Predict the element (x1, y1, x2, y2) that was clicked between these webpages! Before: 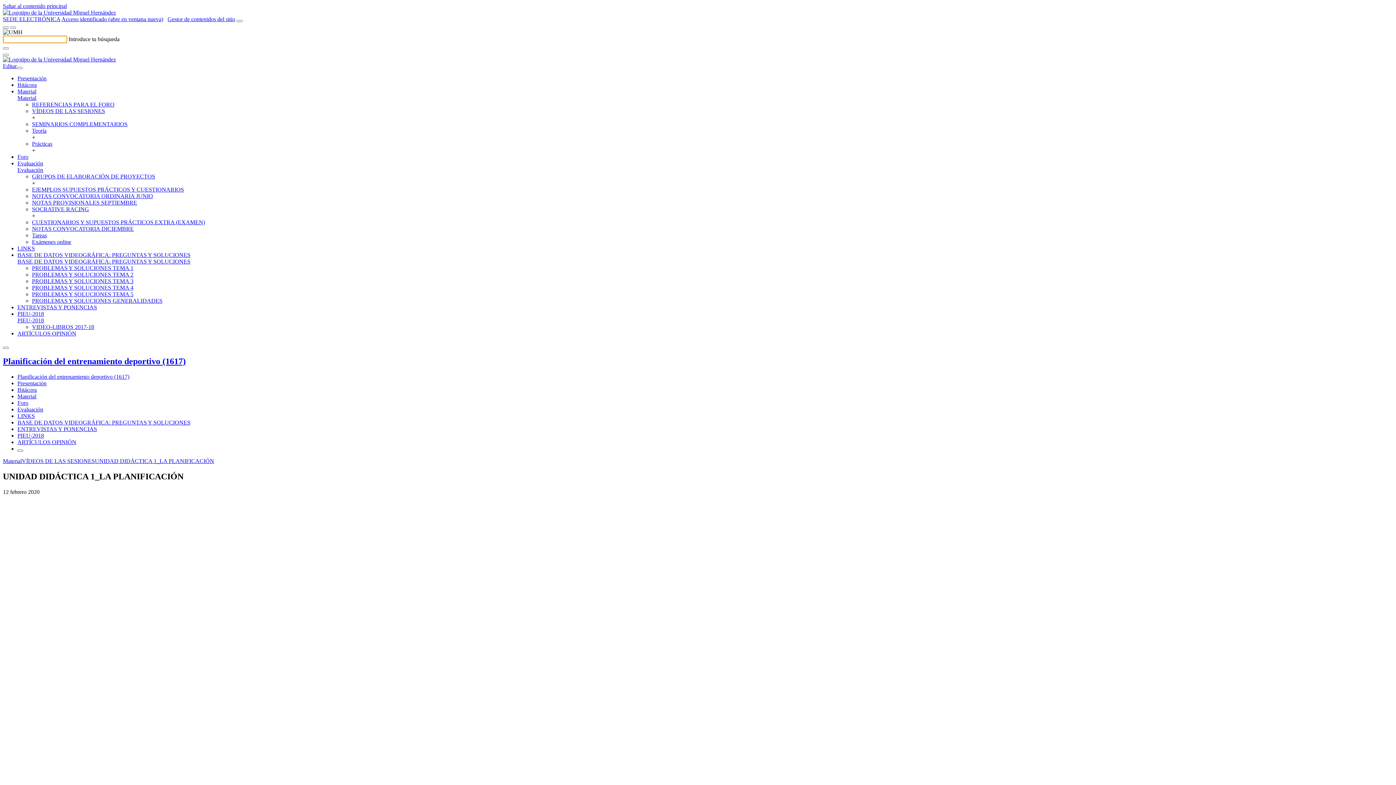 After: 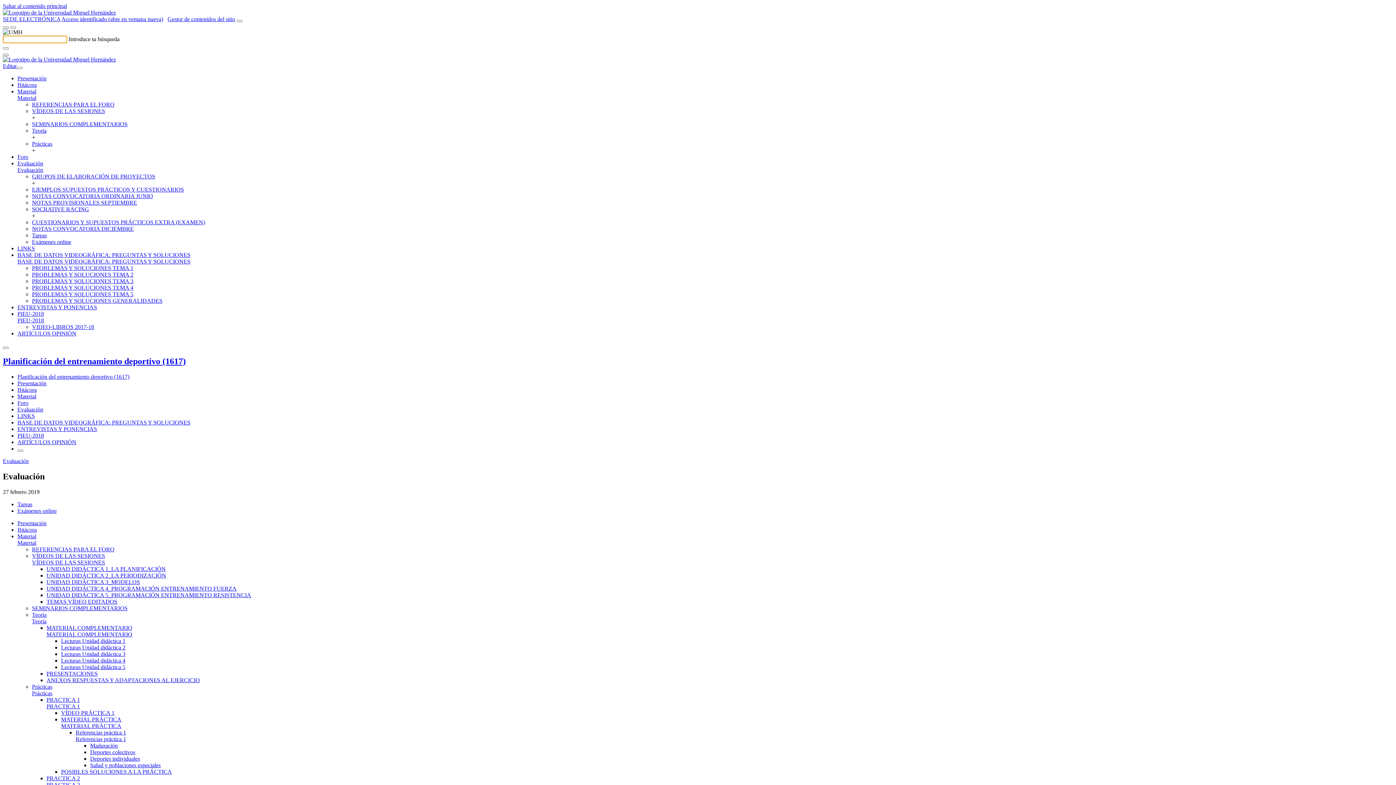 Action: bbox: (17, 406, 43, 412) label: Evaluación